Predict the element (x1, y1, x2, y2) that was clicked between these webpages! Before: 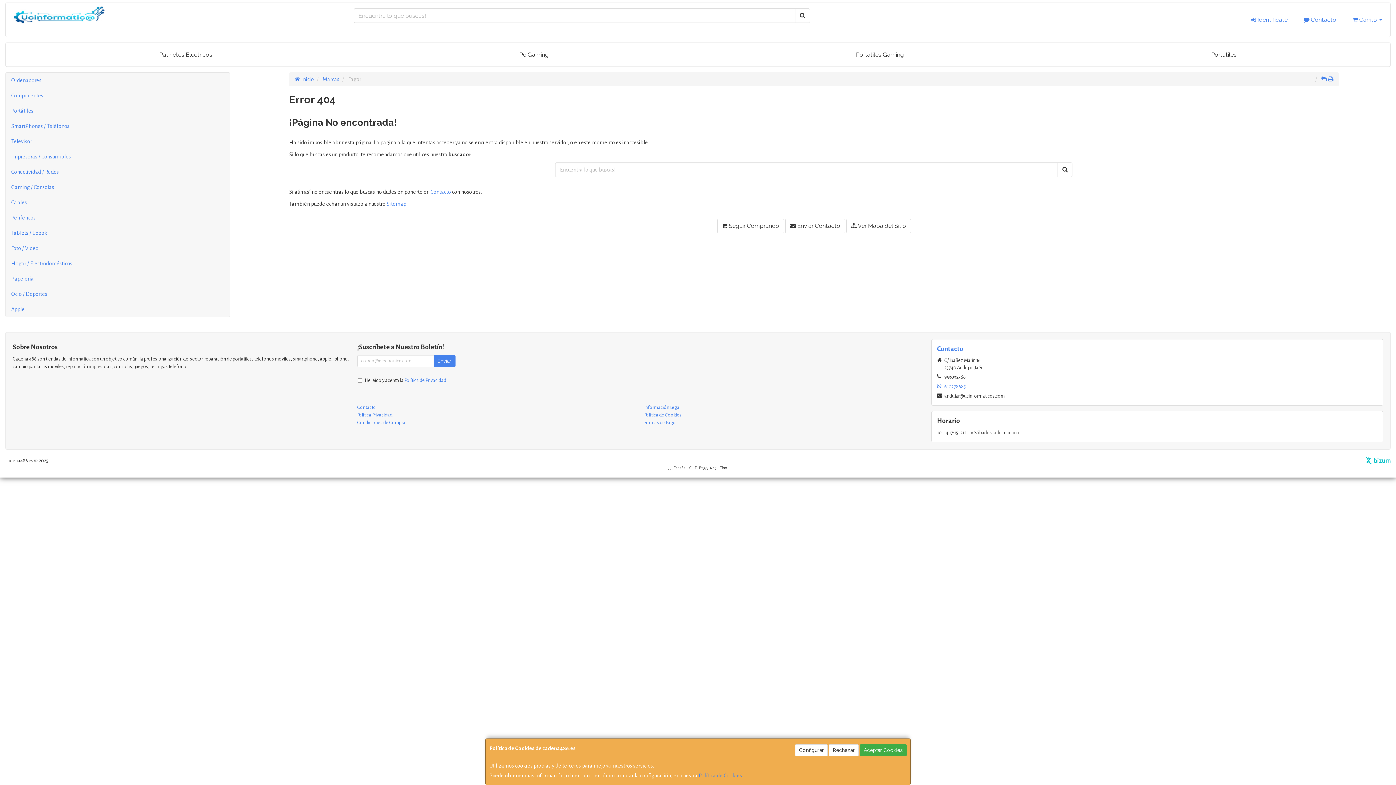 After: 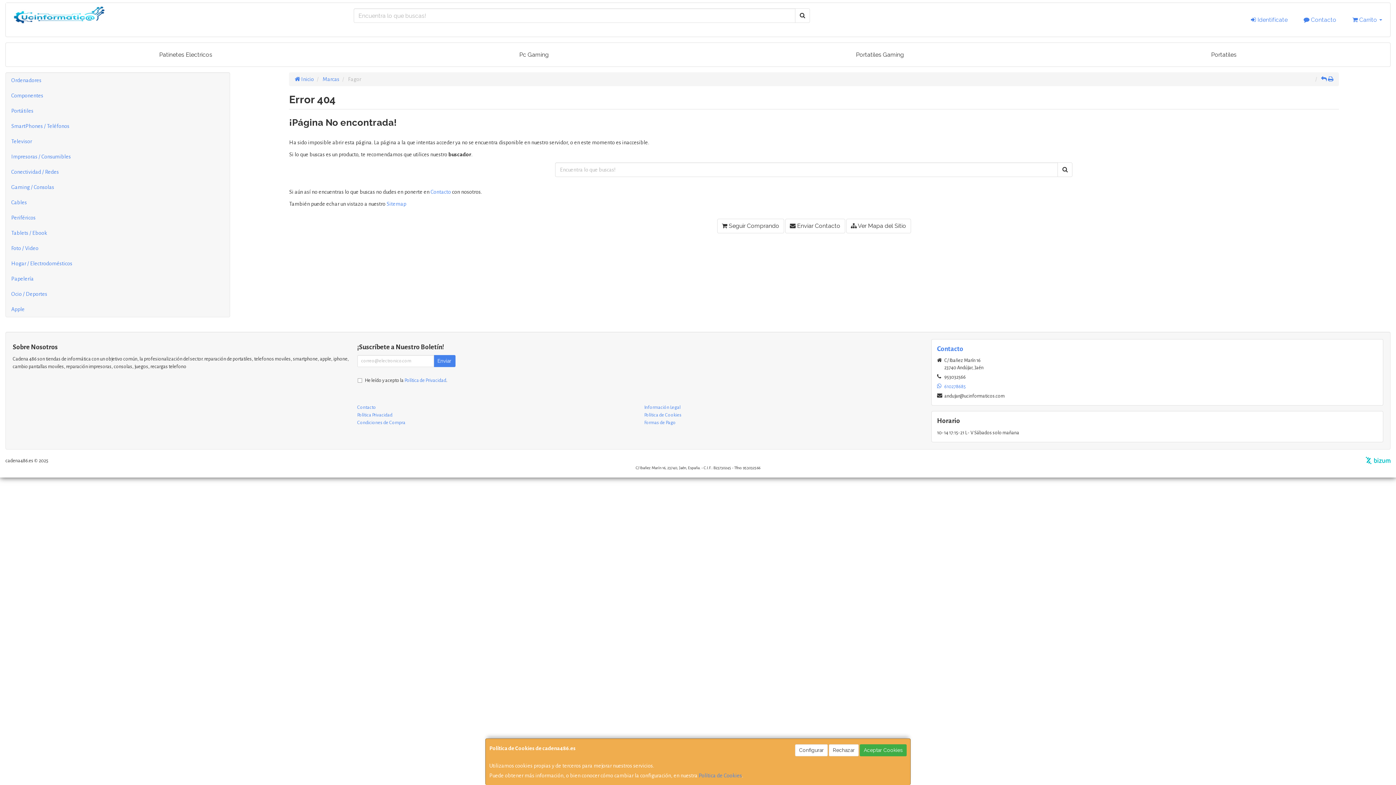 Action: bbox: (1321, 76, 1327, 82)